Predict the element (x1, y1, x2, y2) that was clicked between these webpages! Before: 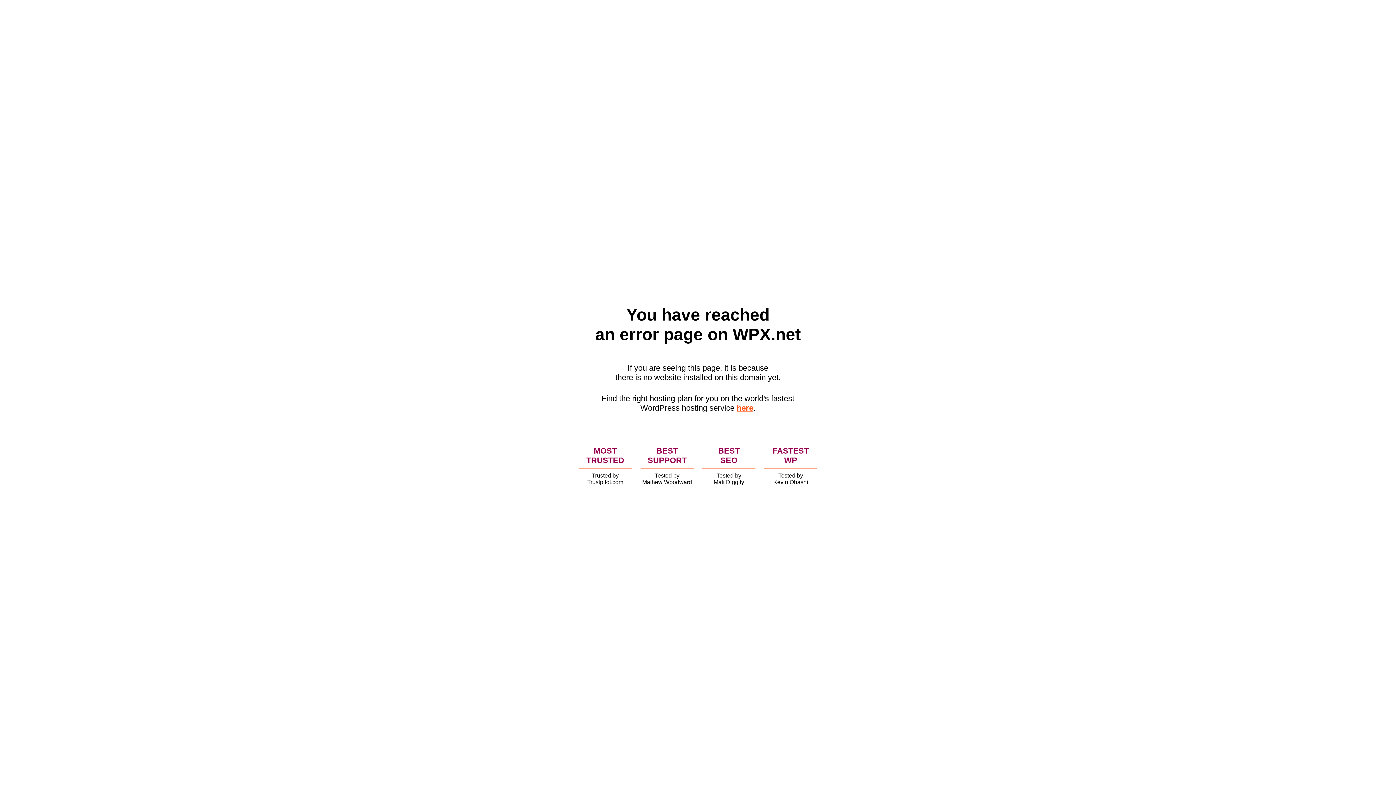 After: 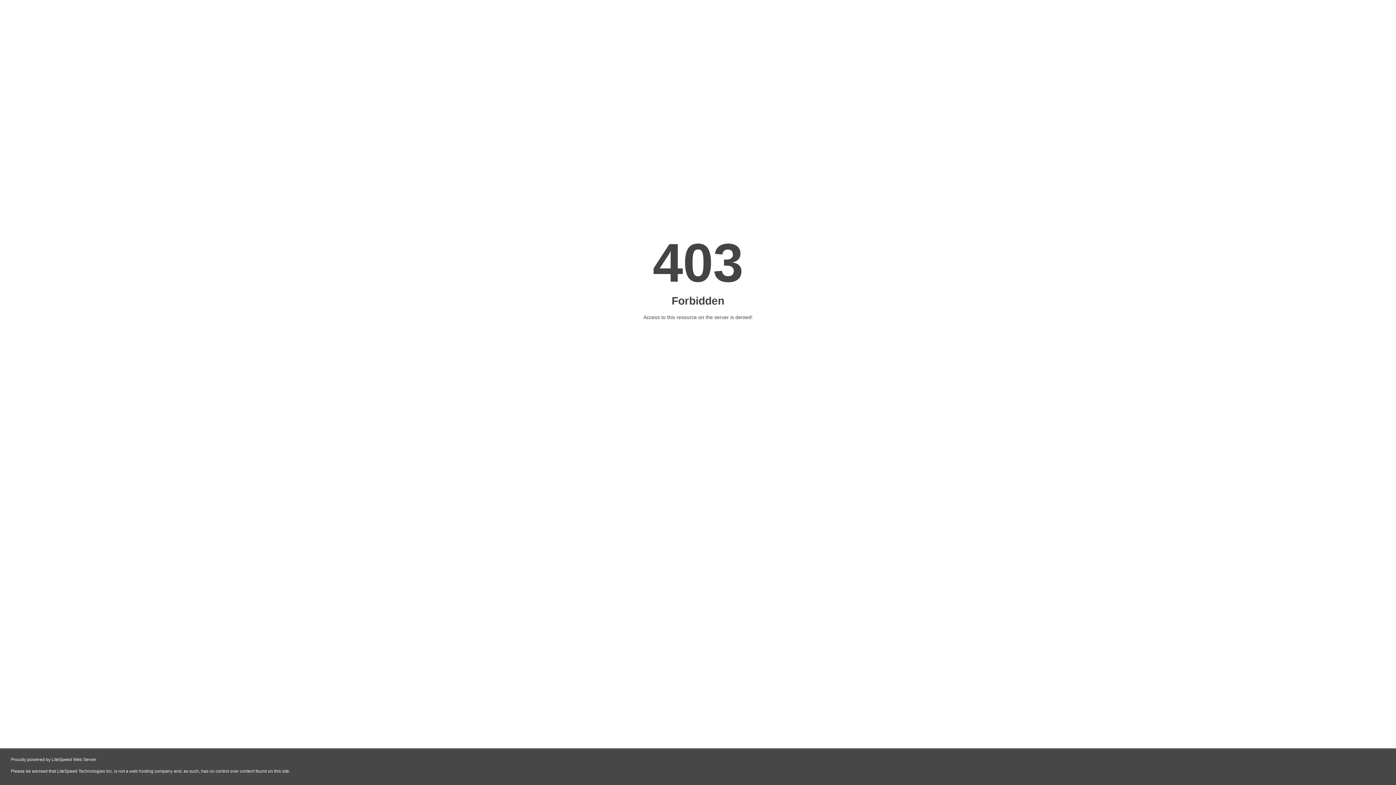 Action: bbox: (736, 403, 753, 412) label: here